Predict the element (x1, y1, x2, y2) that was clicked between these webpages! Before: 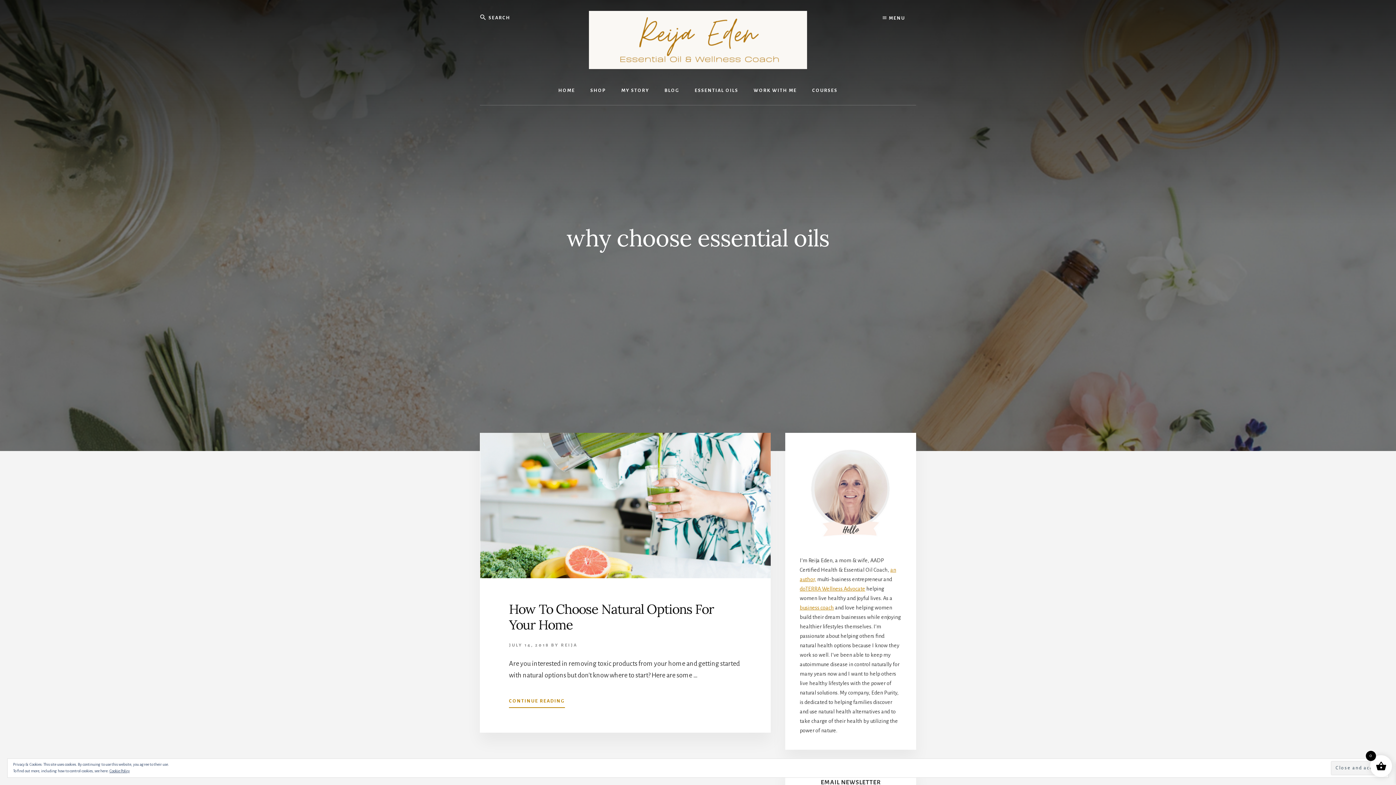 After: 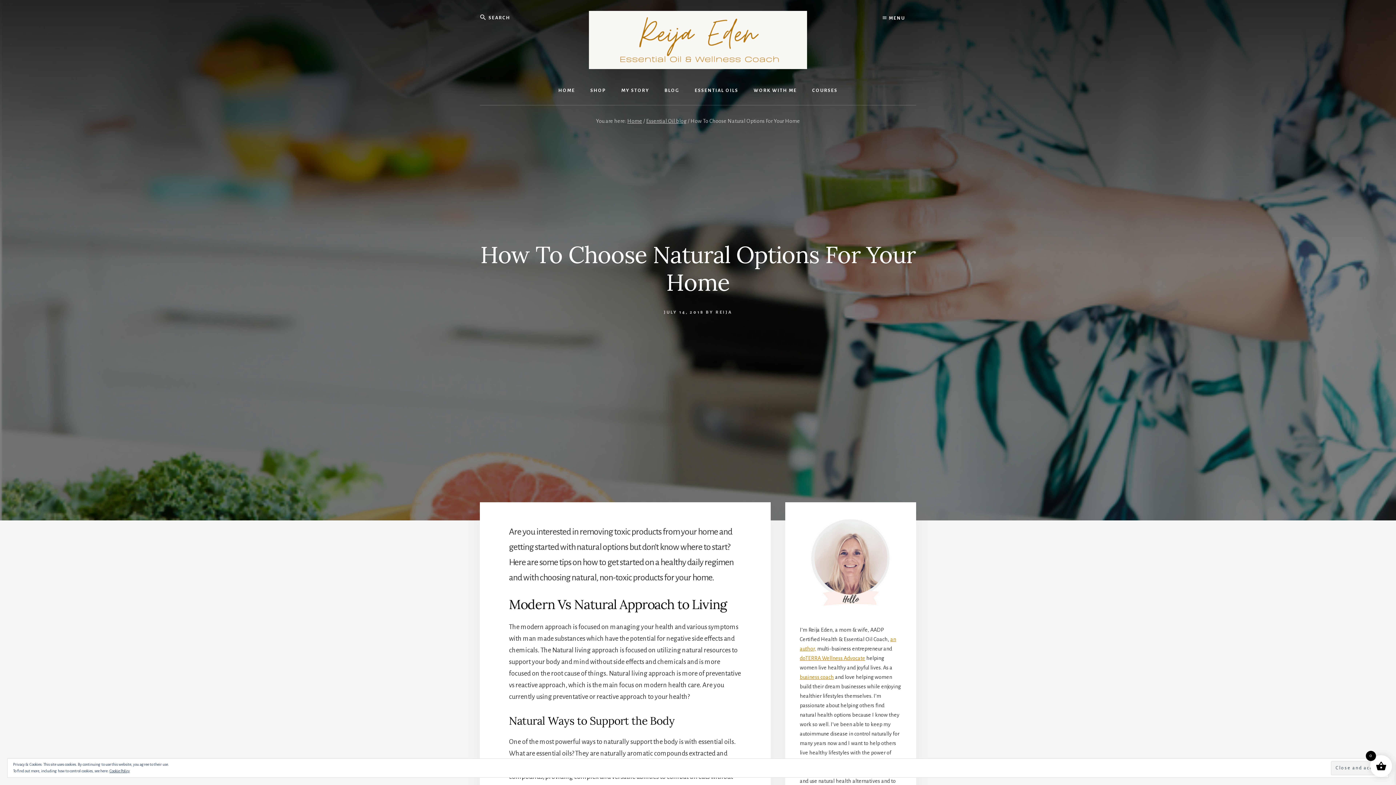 Action: bbox: (509, 691, 565, 708) label: CONTINUE READING
ABOUT HOW TO CHOOSE NATURAL OPTIONS FOR YOUR HOME